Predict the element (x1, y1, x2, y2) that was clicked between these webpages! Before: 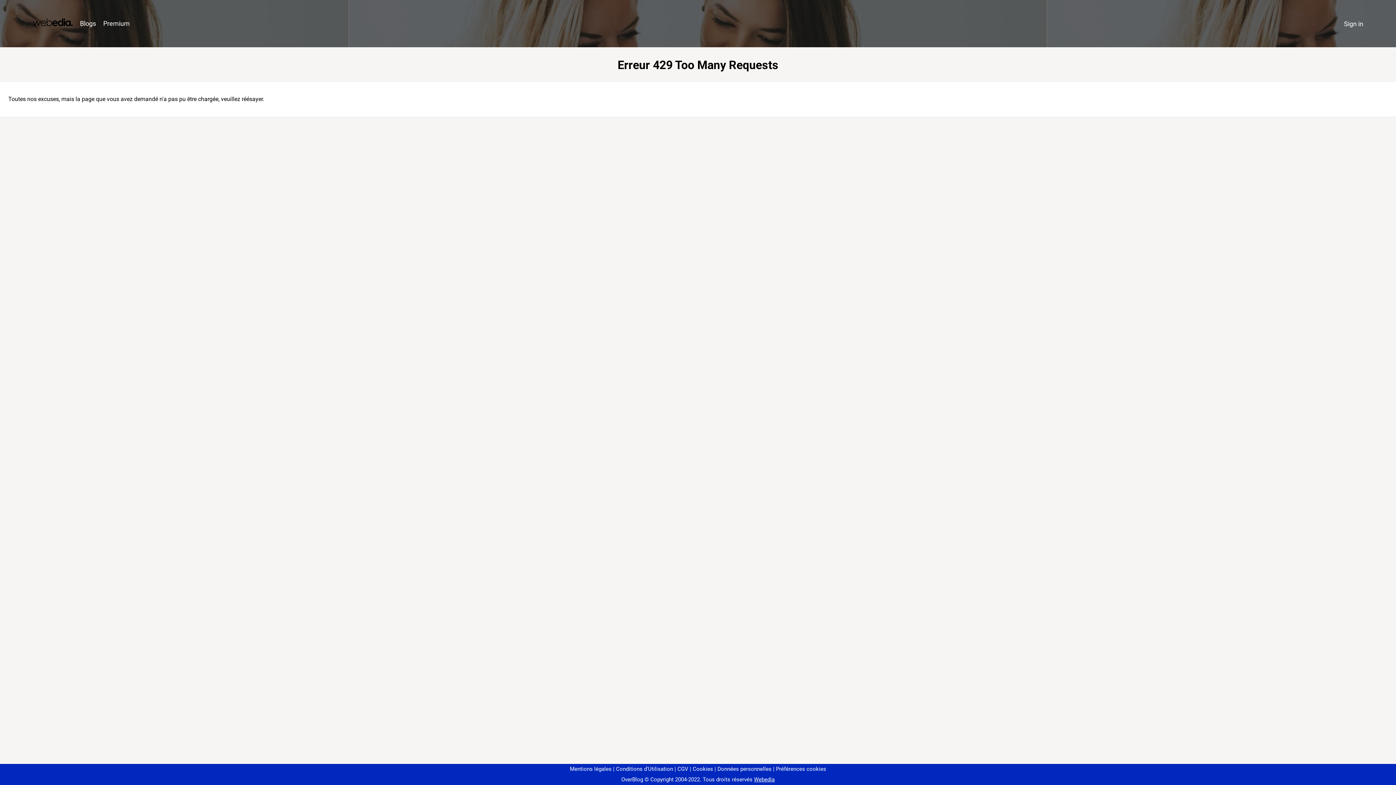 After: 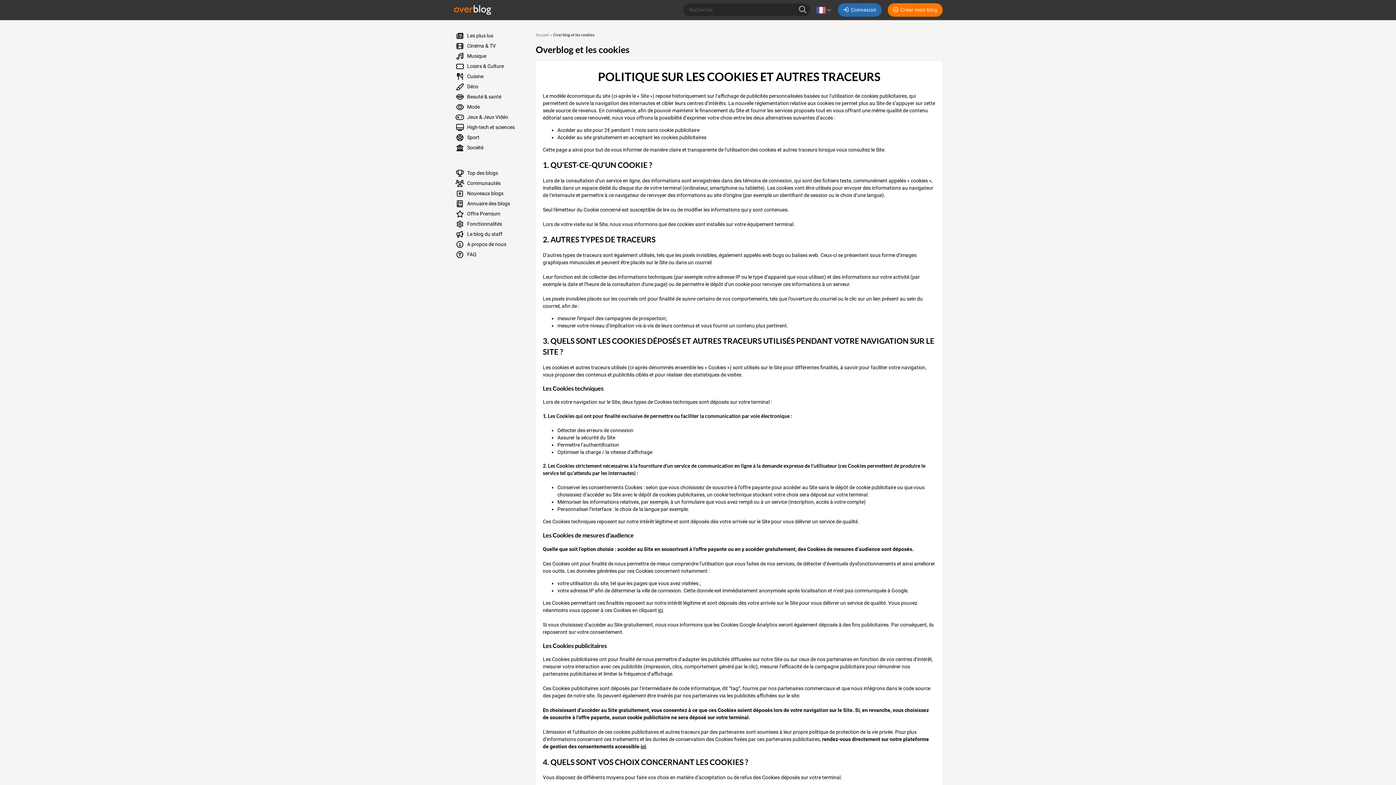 Action: bbox: (690, 766, 713, 772) label: Cookies